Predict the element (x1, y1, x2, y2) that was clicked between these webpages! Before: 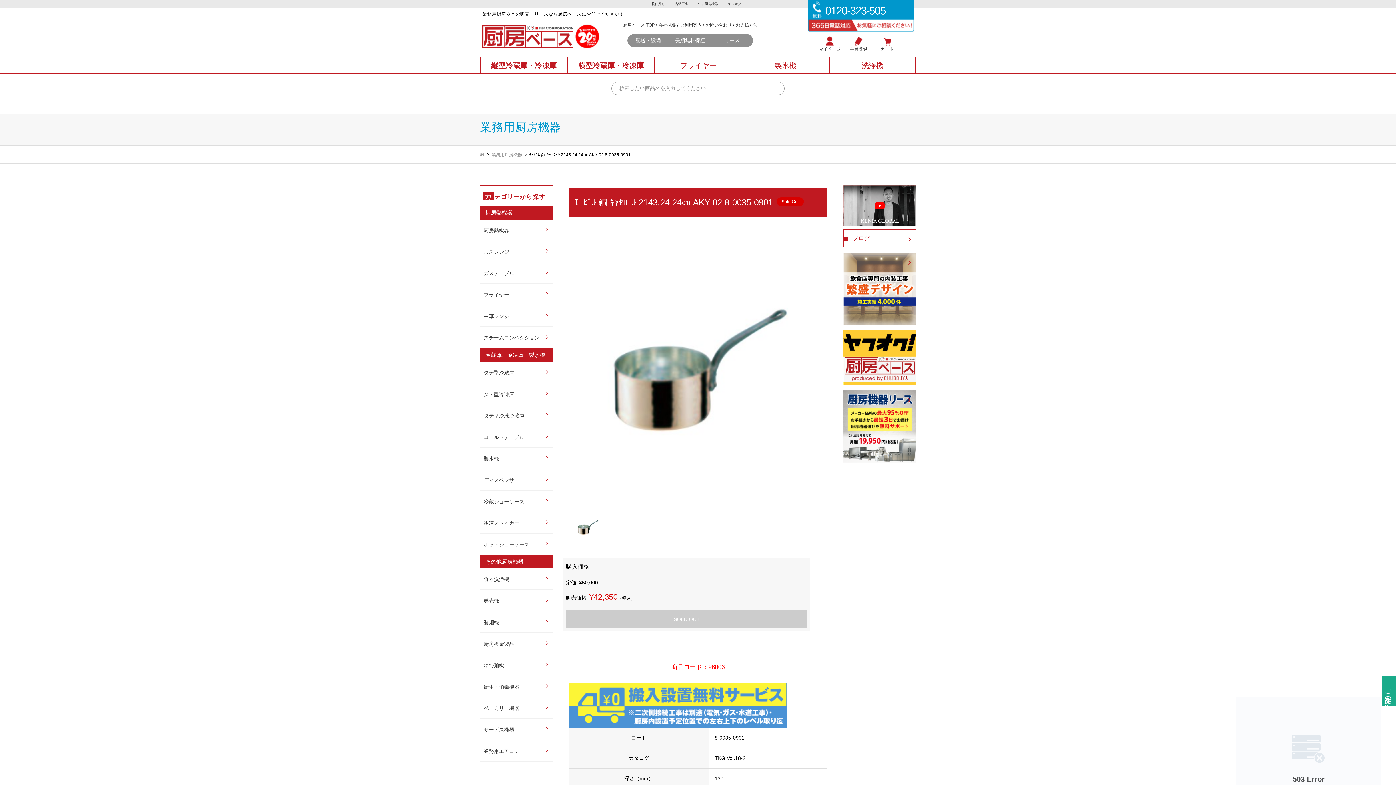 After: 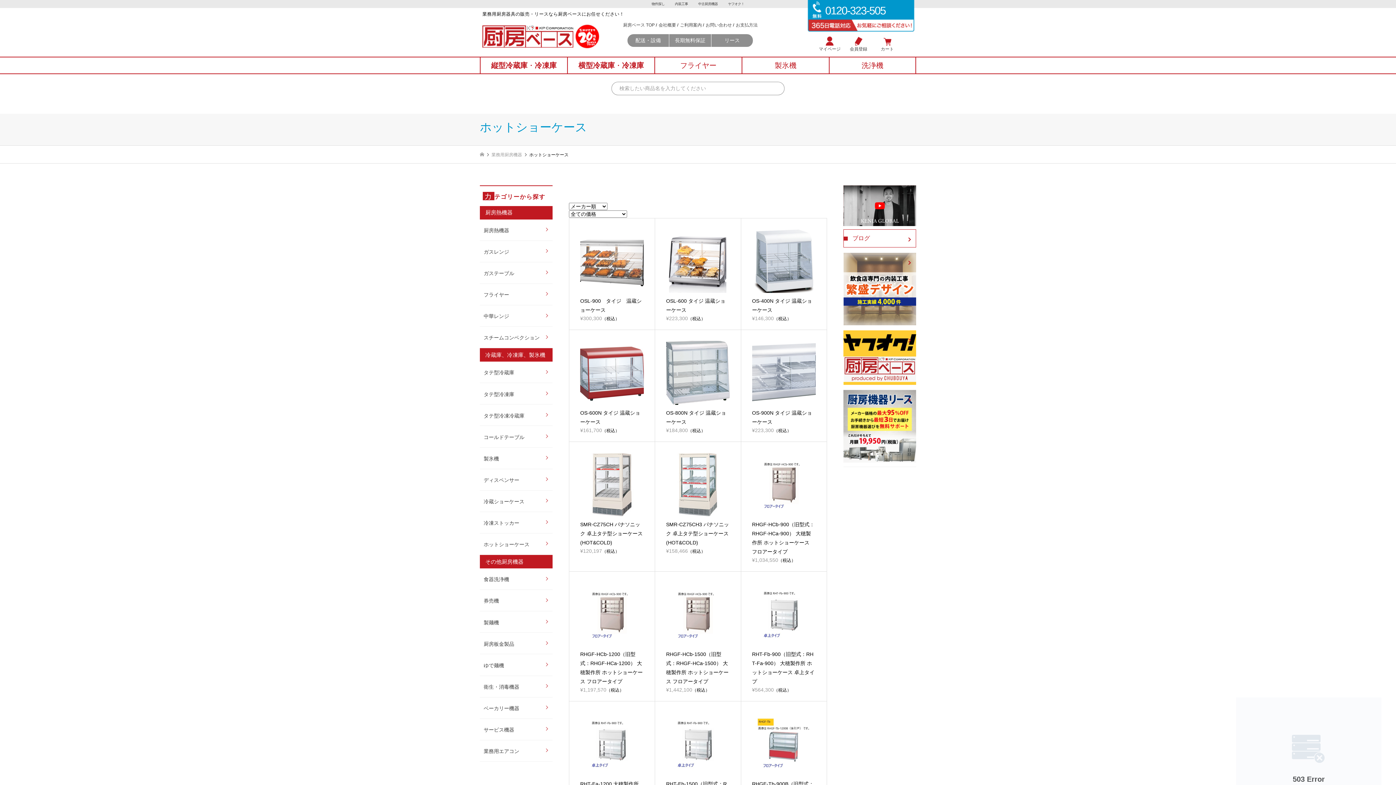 Action: bbox: (480, 535, 552, 554) label: ホットショーケース